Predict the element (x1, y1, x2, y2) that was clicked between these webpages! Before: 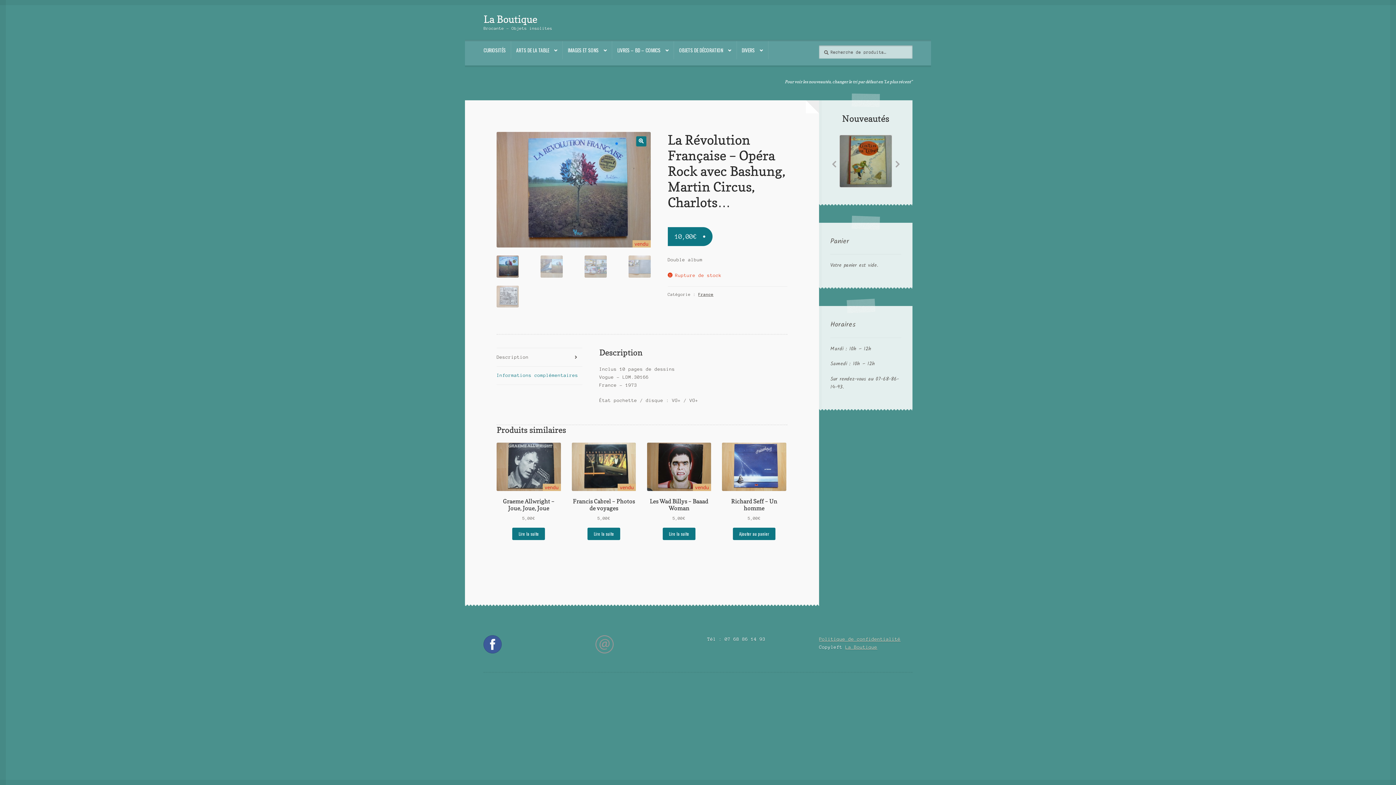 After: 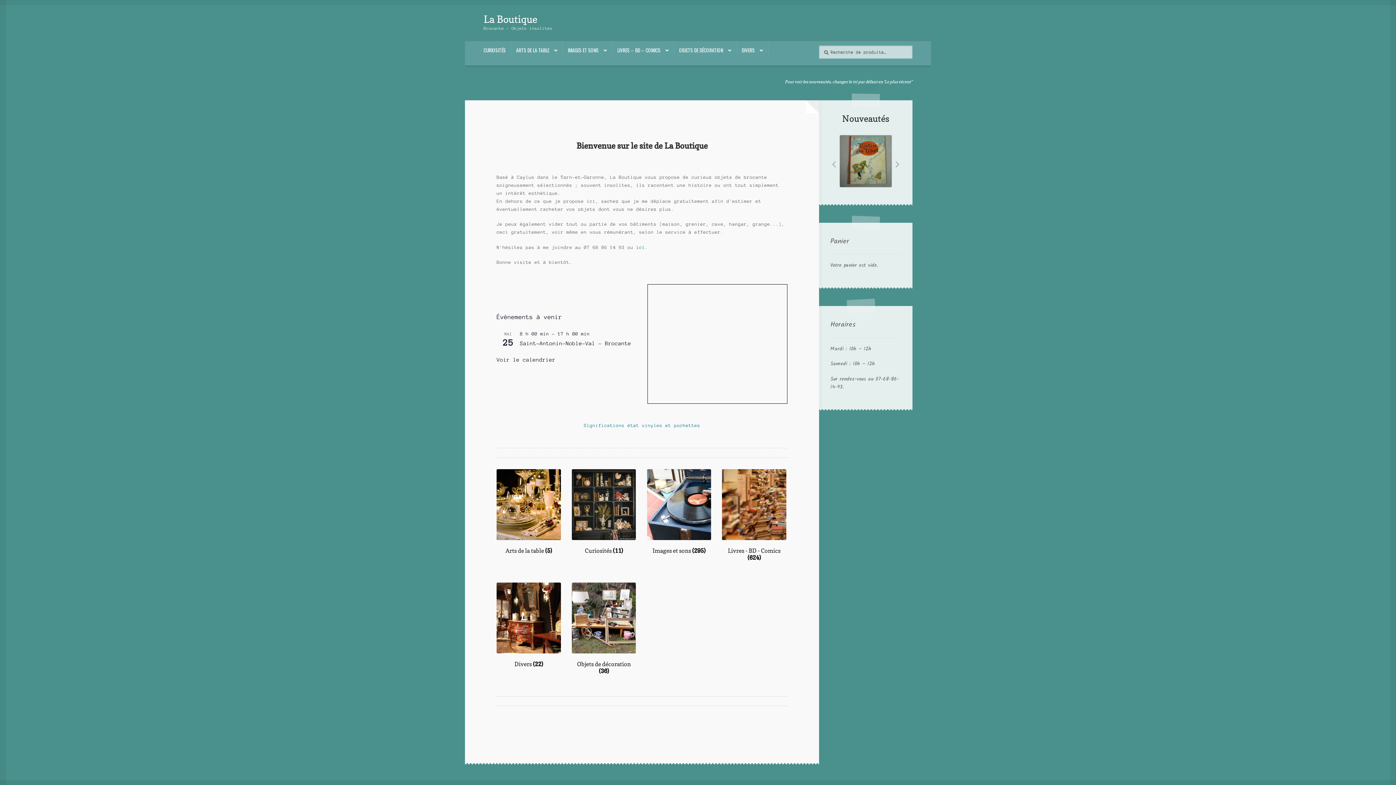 Action: bbox: (845, 645, 877, 649) label: La Boutique